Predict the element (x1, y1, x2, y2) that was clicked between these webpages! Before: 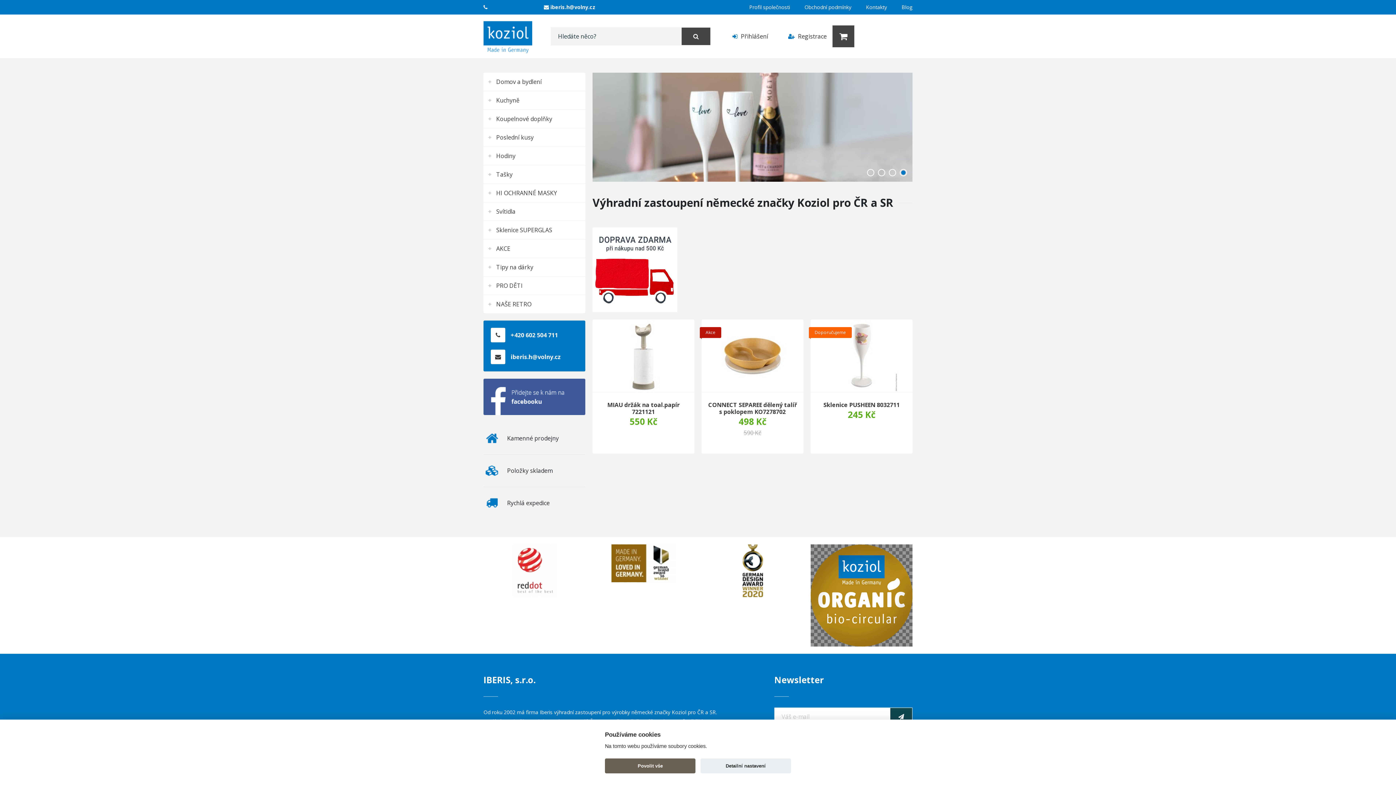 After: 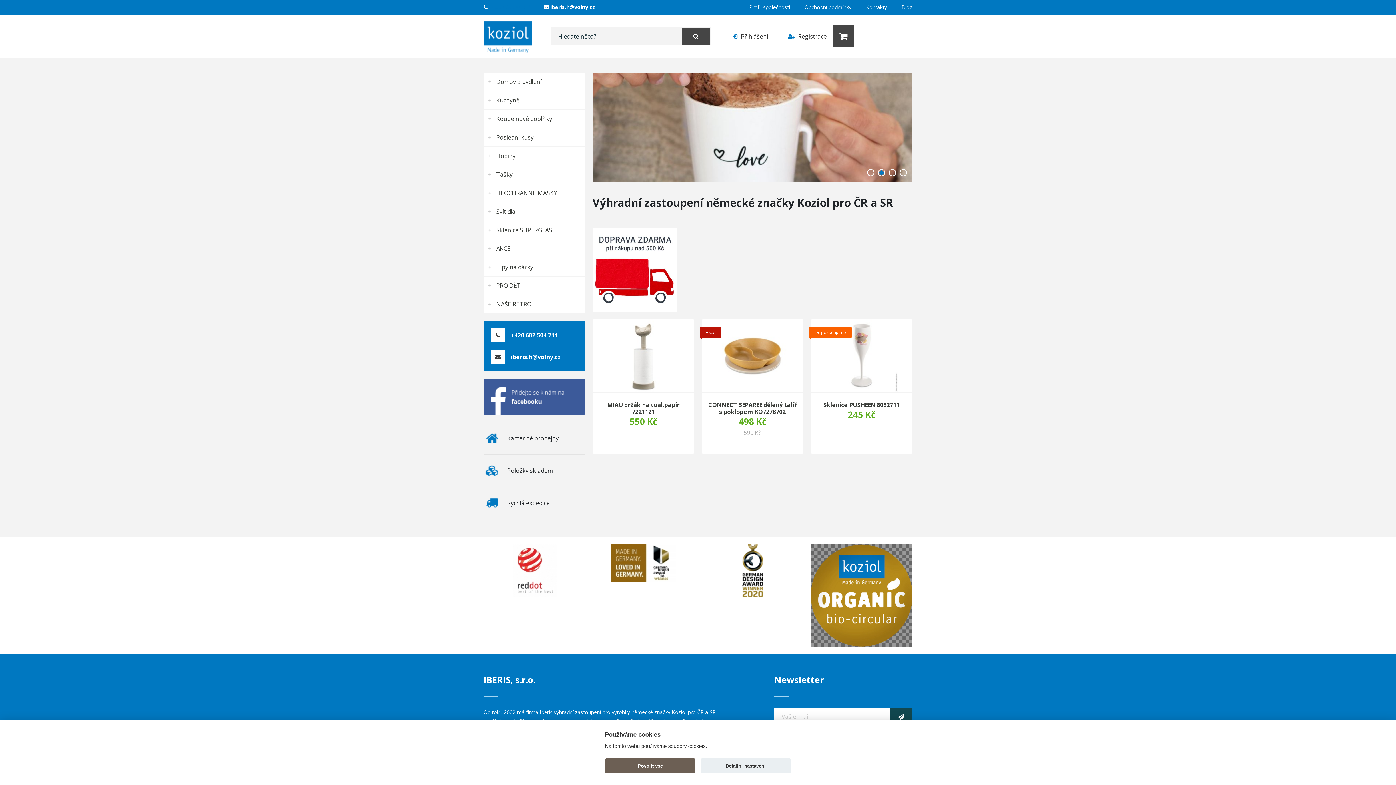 Action: bbox: (483, 20, 532, 52)